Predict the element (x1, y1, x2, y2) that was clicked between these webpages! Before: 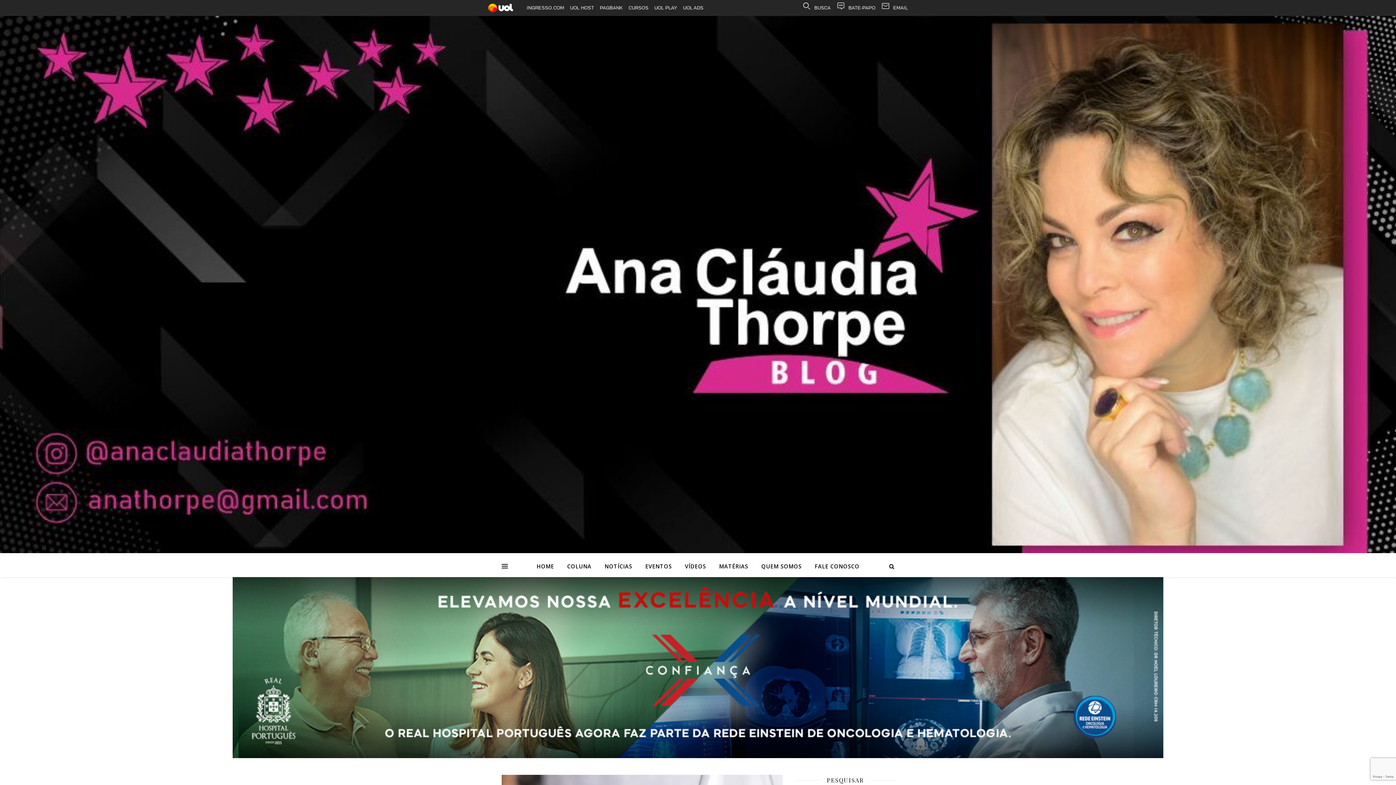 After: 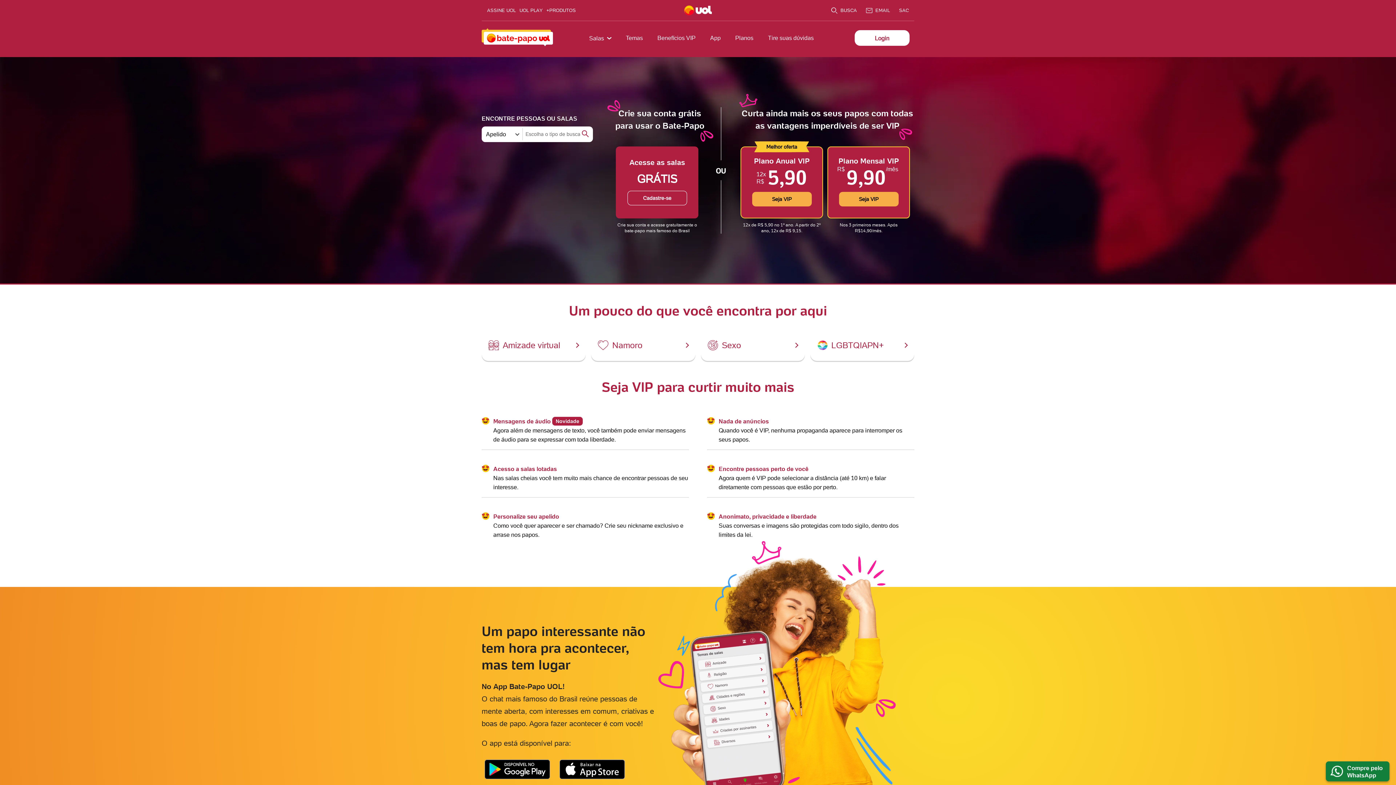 Action: label: BATE-PAPO bbox: (833, 0, 878, 16)